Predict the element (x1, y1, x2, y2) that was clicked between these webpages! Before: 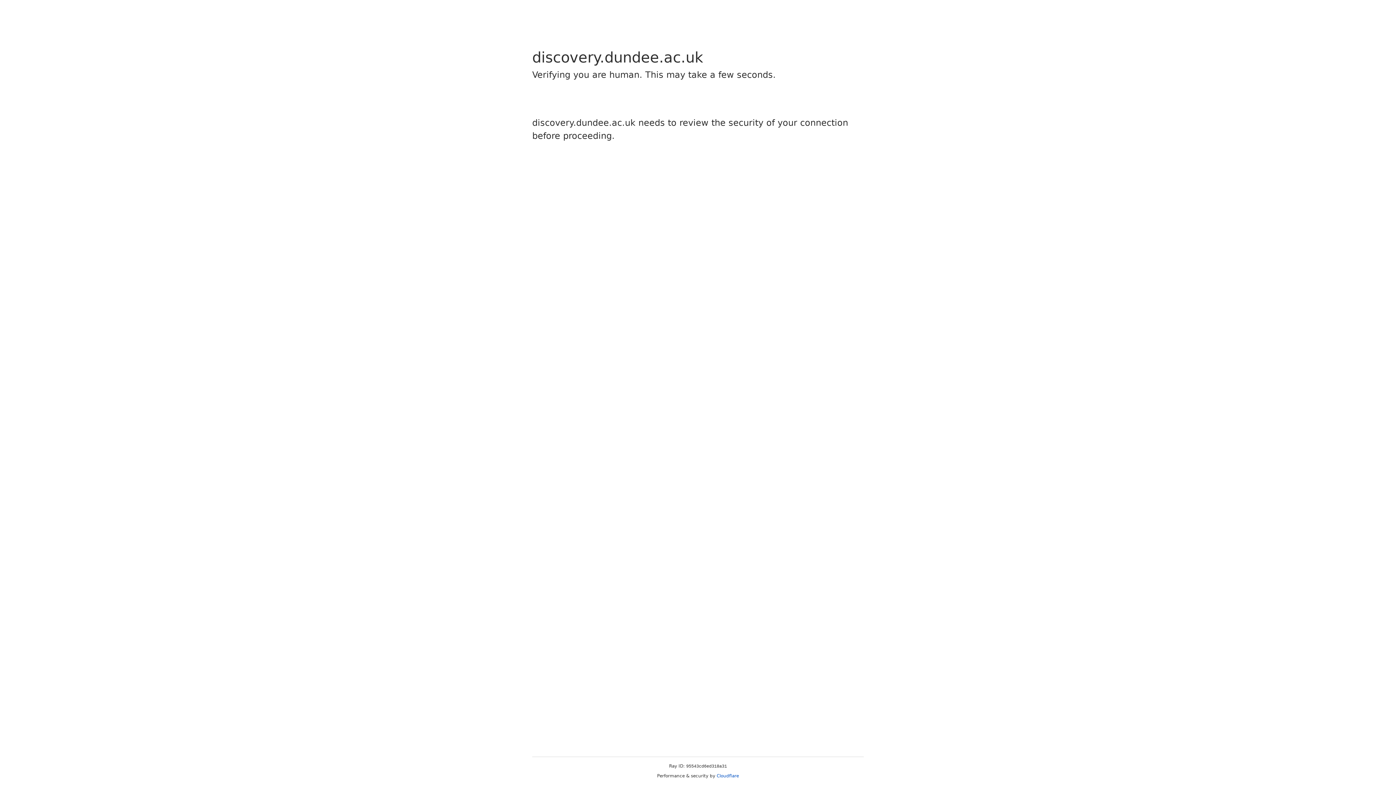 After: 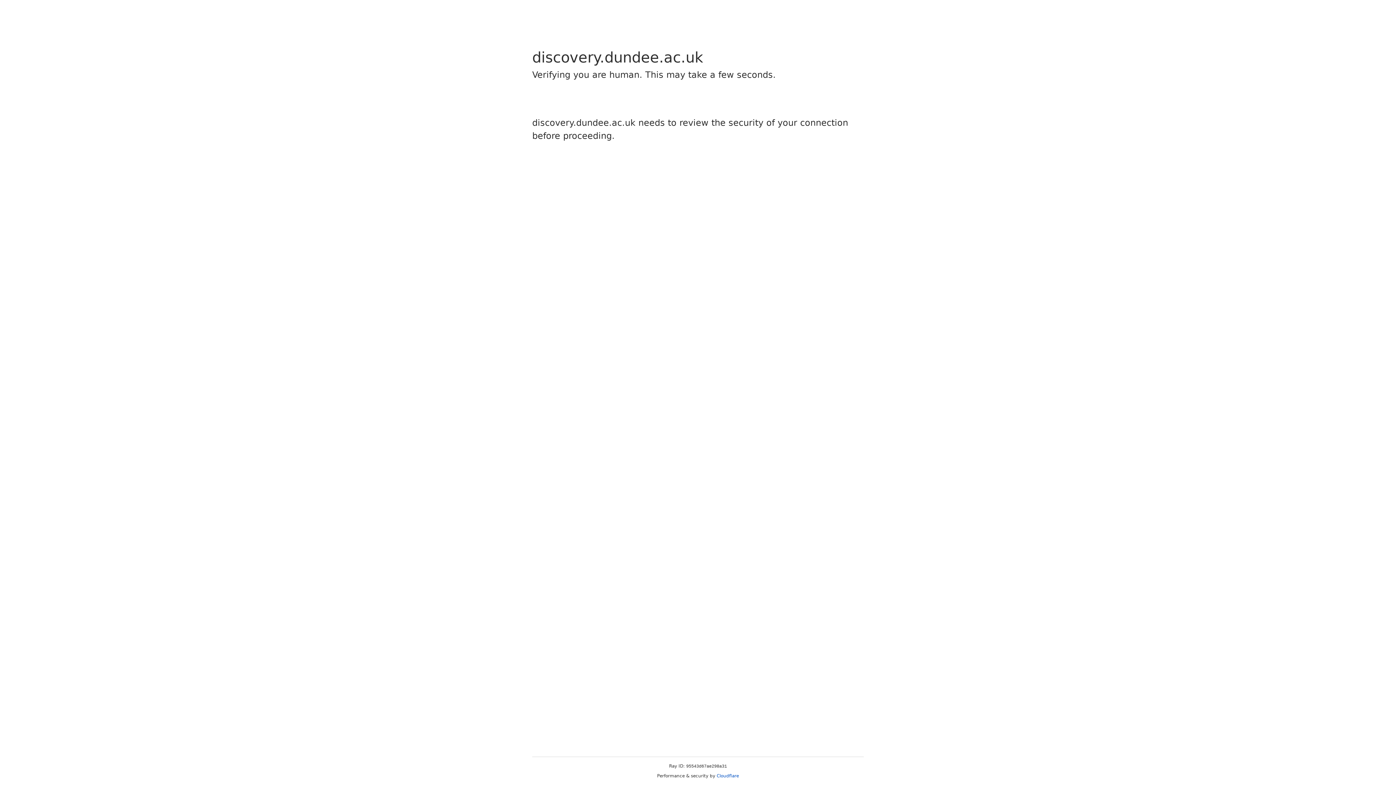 Action: bbox: (716, 773, 739, 778) label: Cloudflare